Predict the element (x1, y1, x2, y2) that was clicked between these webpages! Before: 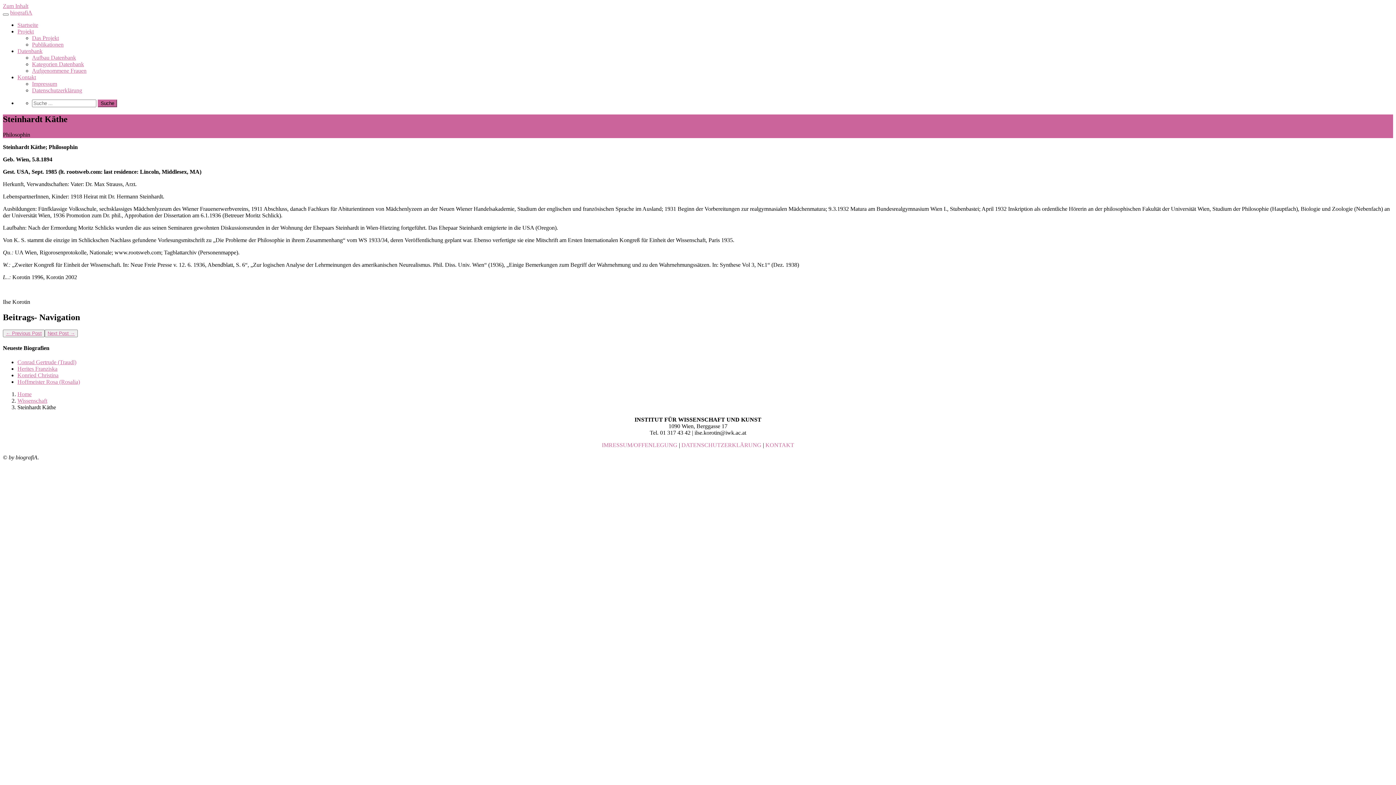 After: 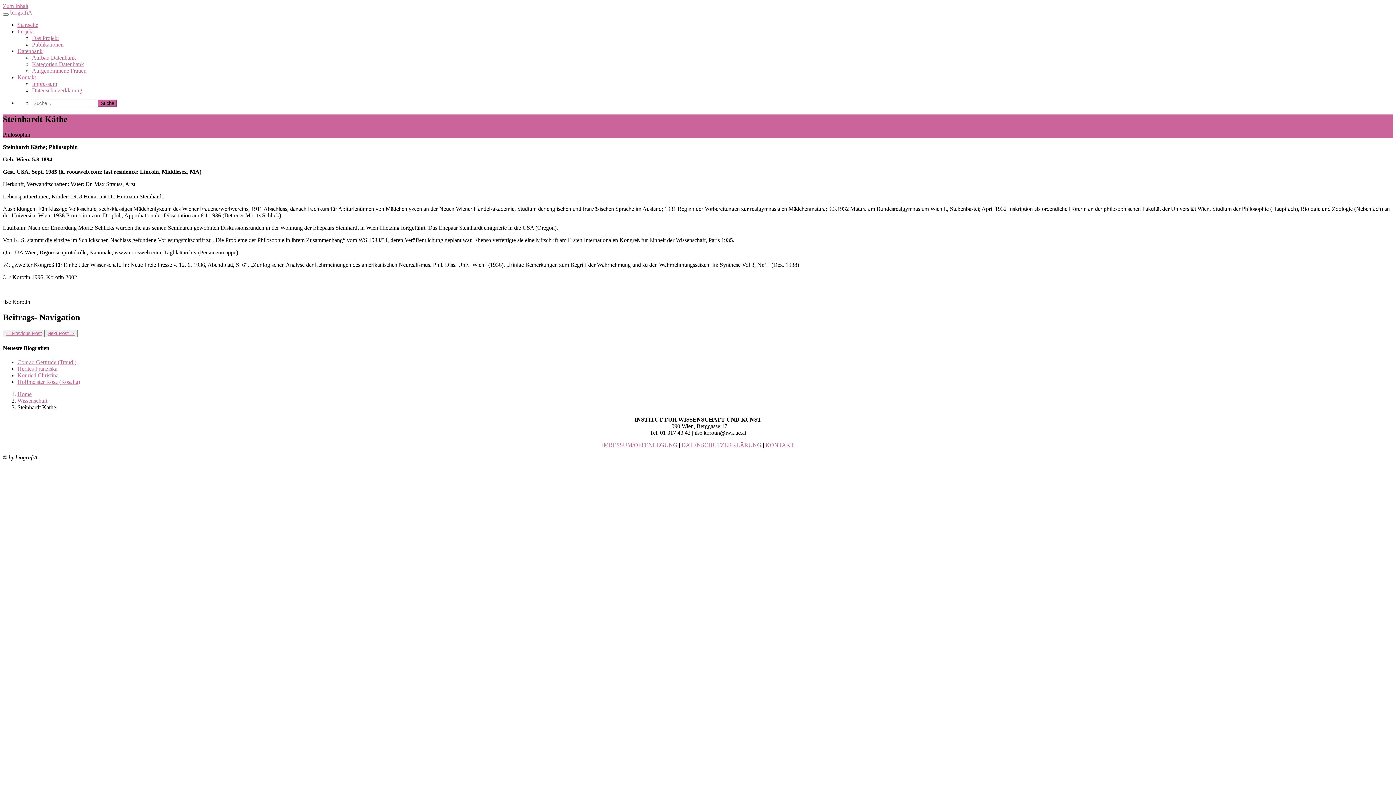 Action: bbox: (765, 442, 794, 448) label: KONTAKT